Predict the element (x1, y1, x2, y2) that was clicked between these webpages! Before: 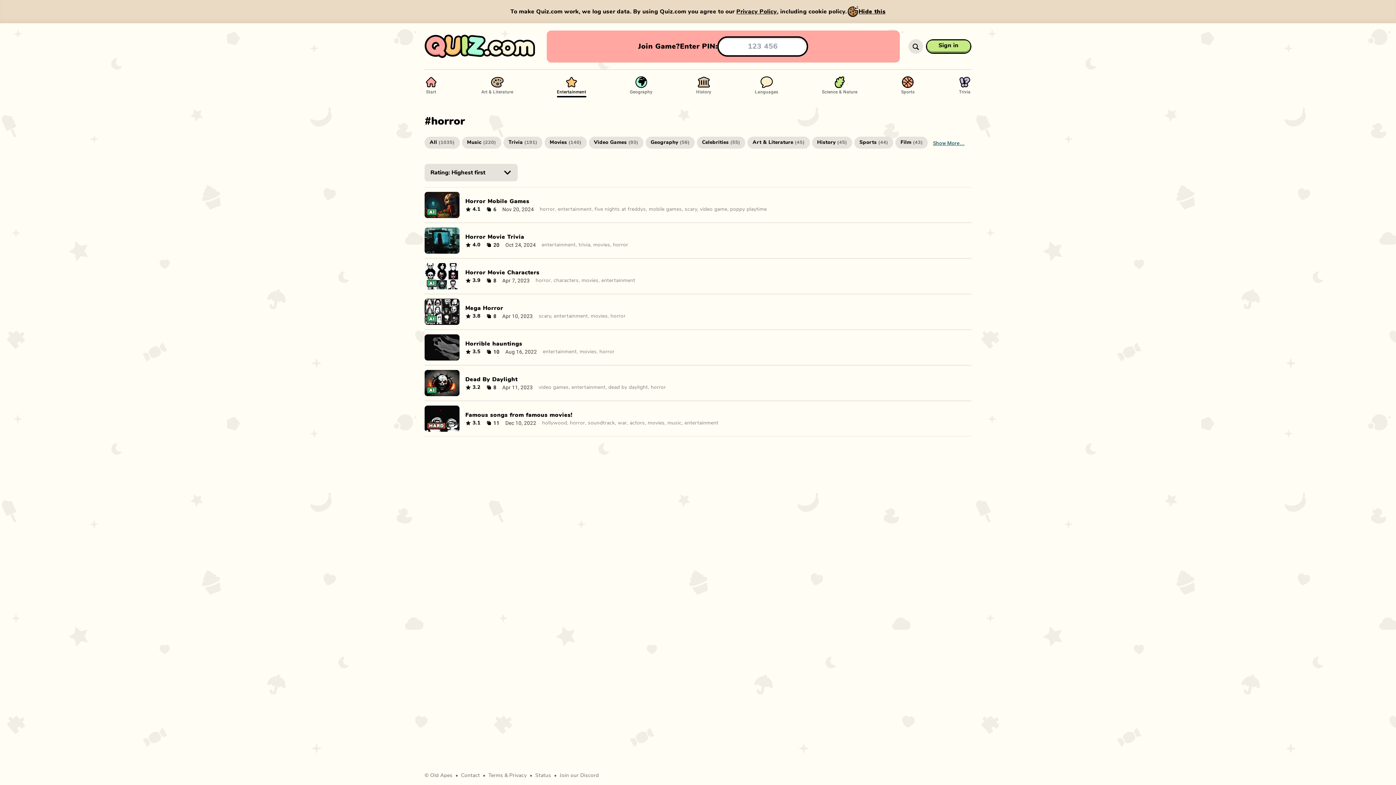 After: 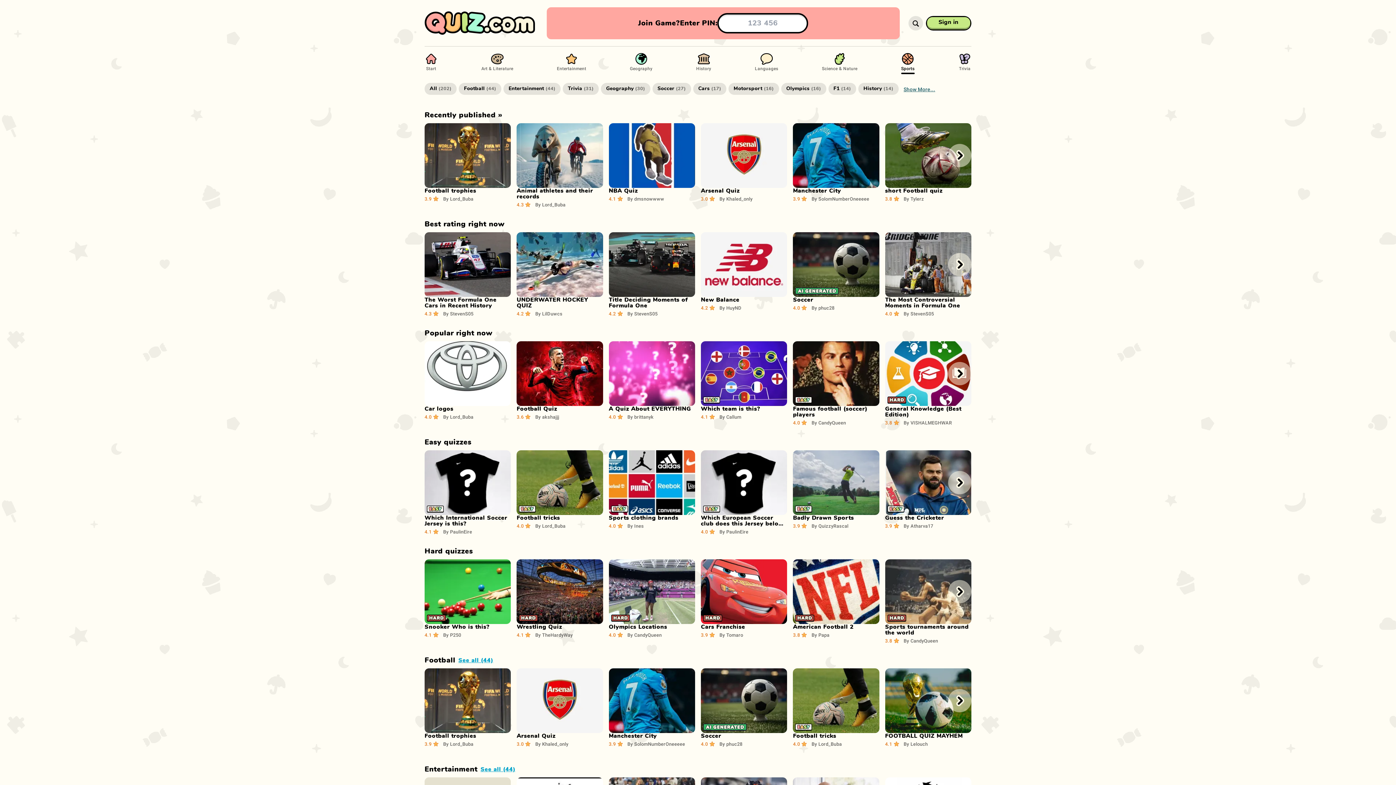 Action: label: Sports bbox: (901, 75, 914, 97)